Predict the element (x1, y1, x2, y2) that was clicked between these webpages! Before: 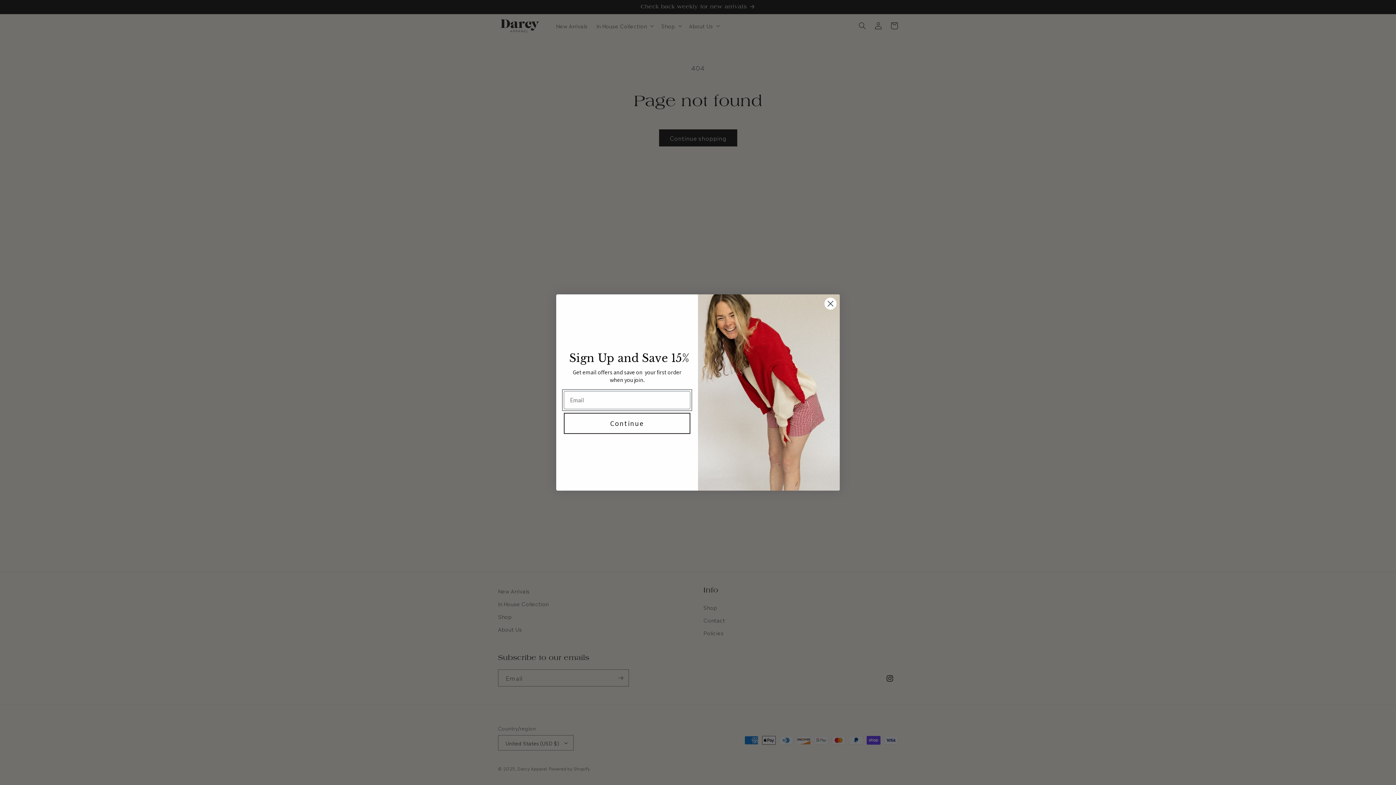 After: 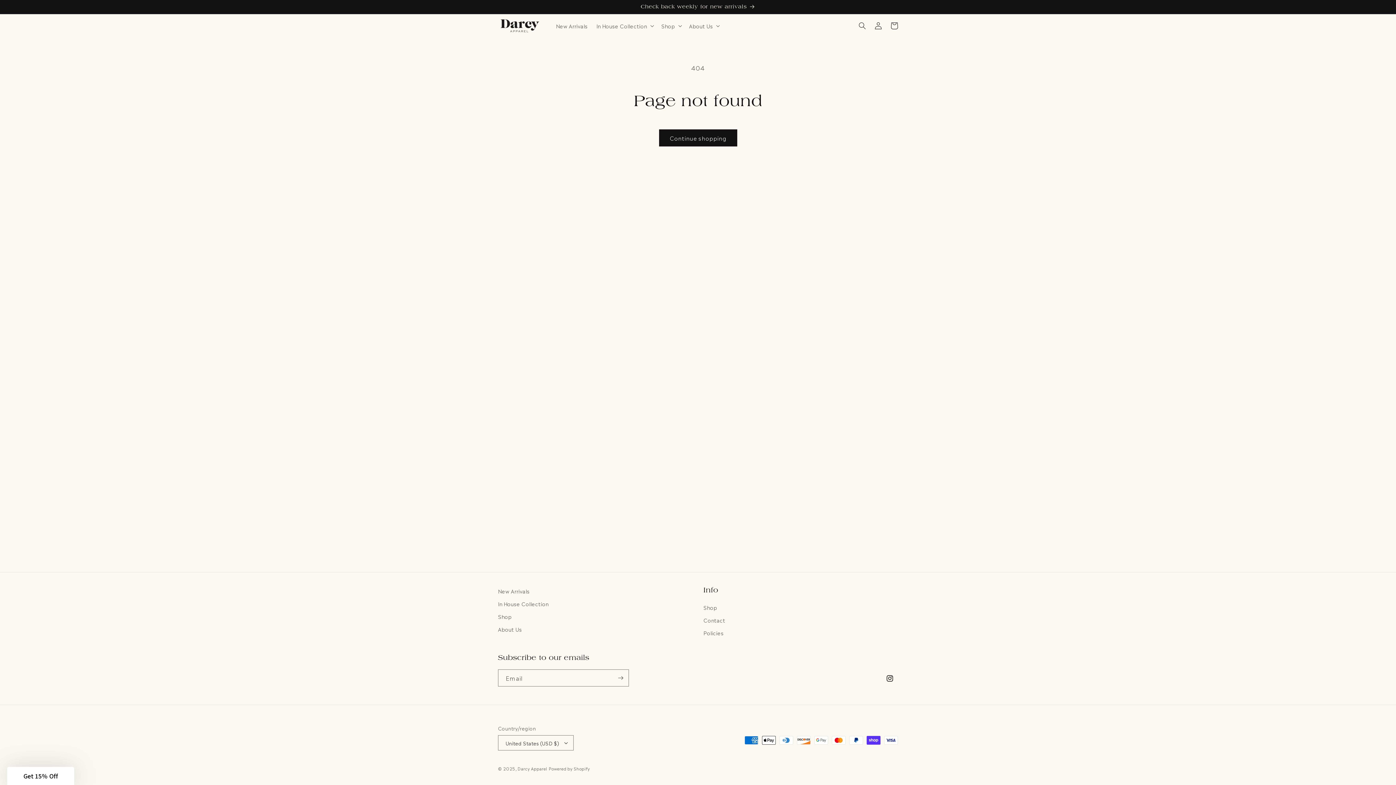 Action: bbox: (824, 297, 837, 310) label: Close dialog